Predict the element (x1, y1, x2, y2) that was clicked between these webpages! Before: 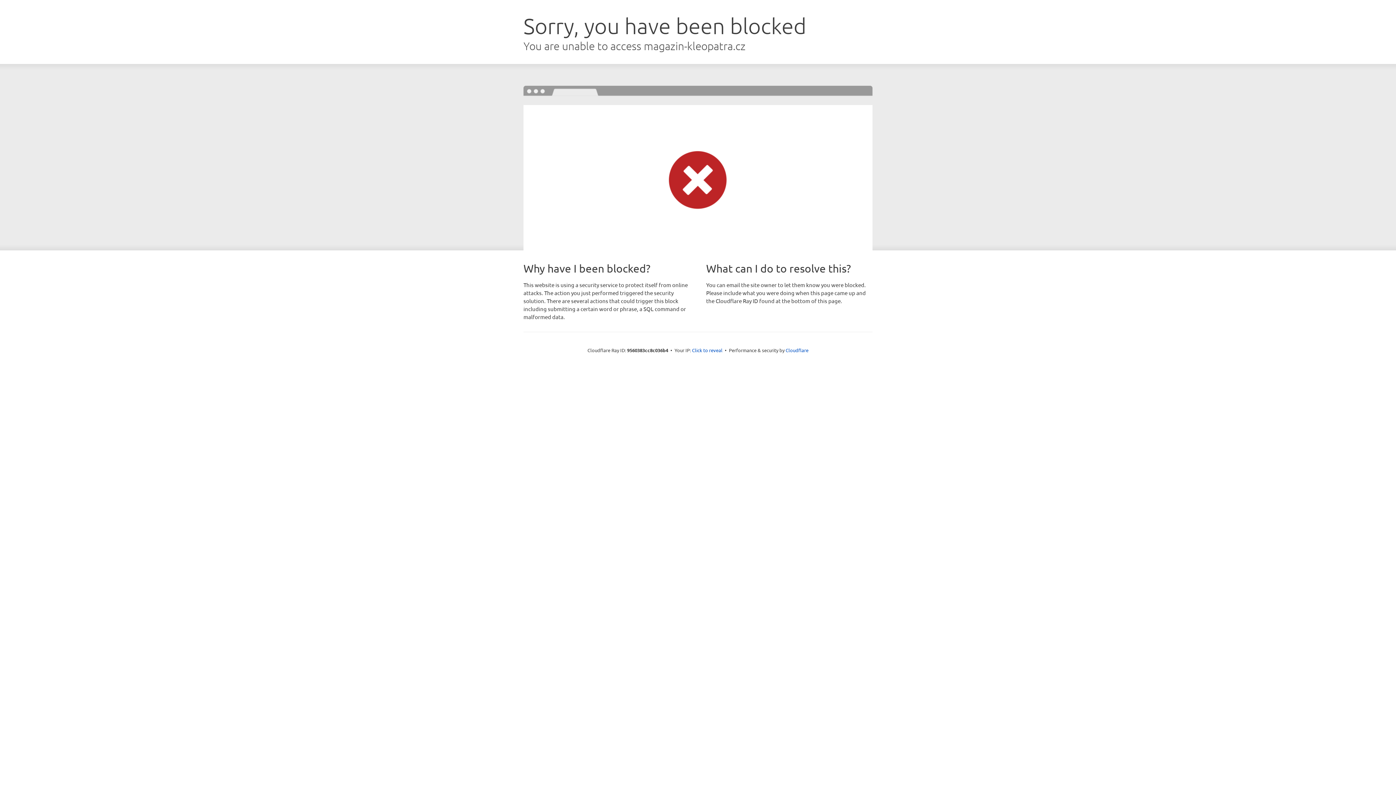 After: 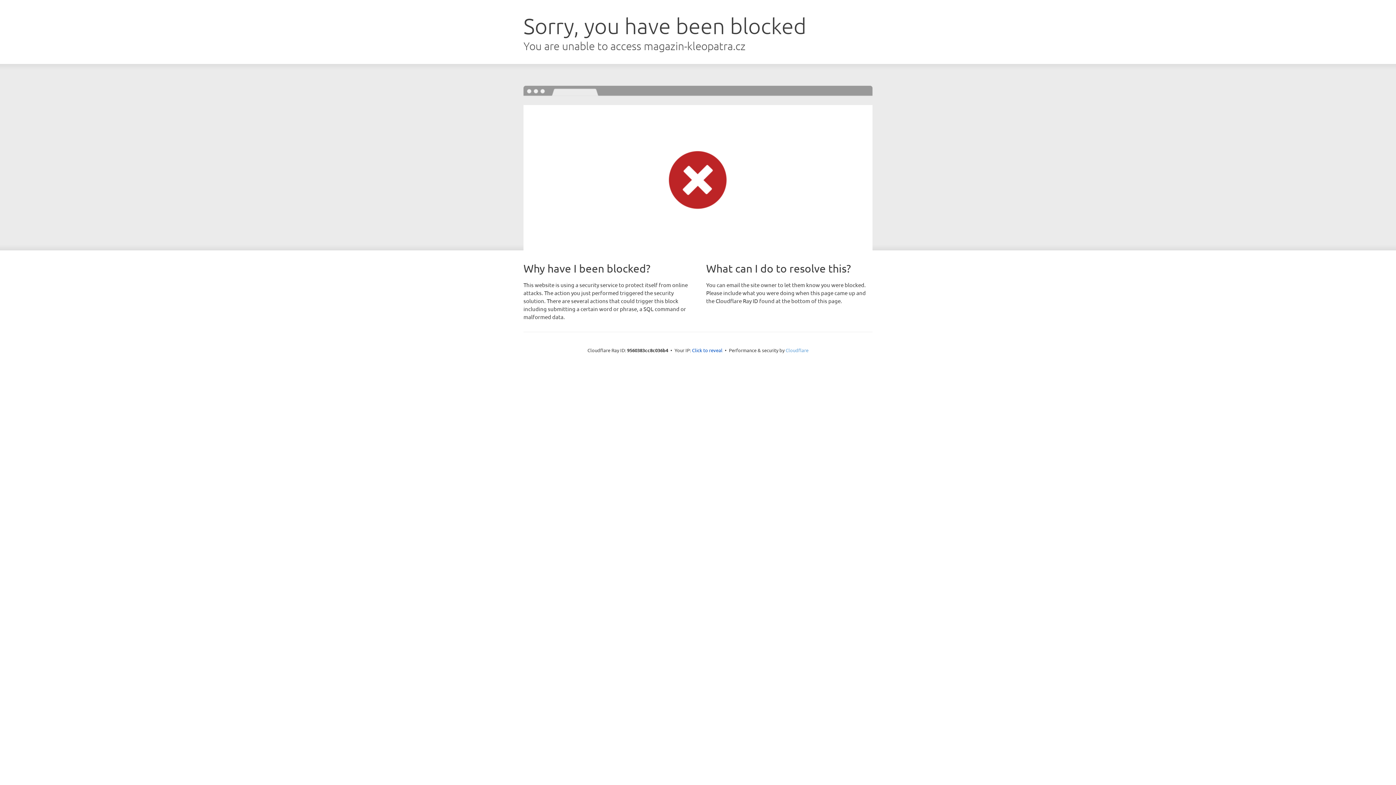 Action: bbox: (785, 347, 808, 353) label: Cloudflare